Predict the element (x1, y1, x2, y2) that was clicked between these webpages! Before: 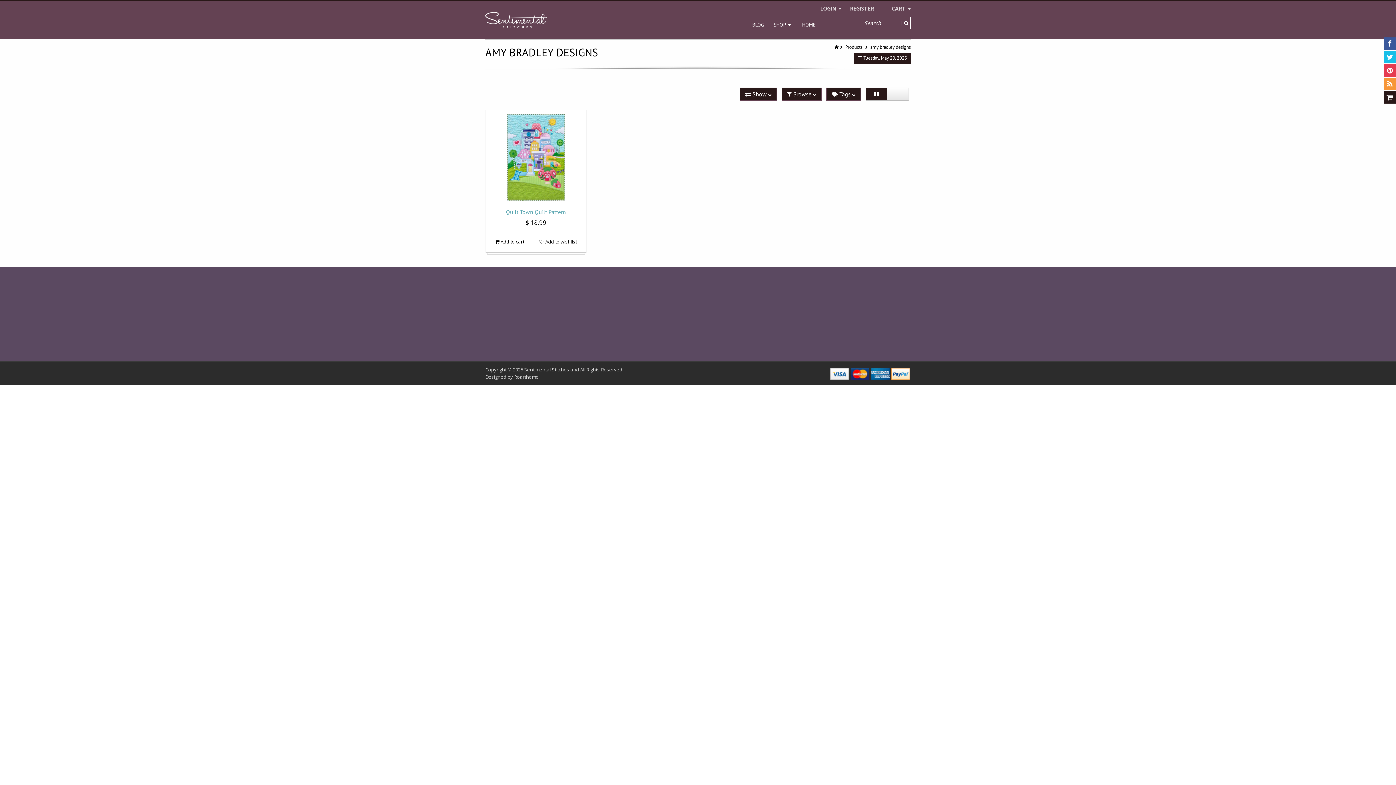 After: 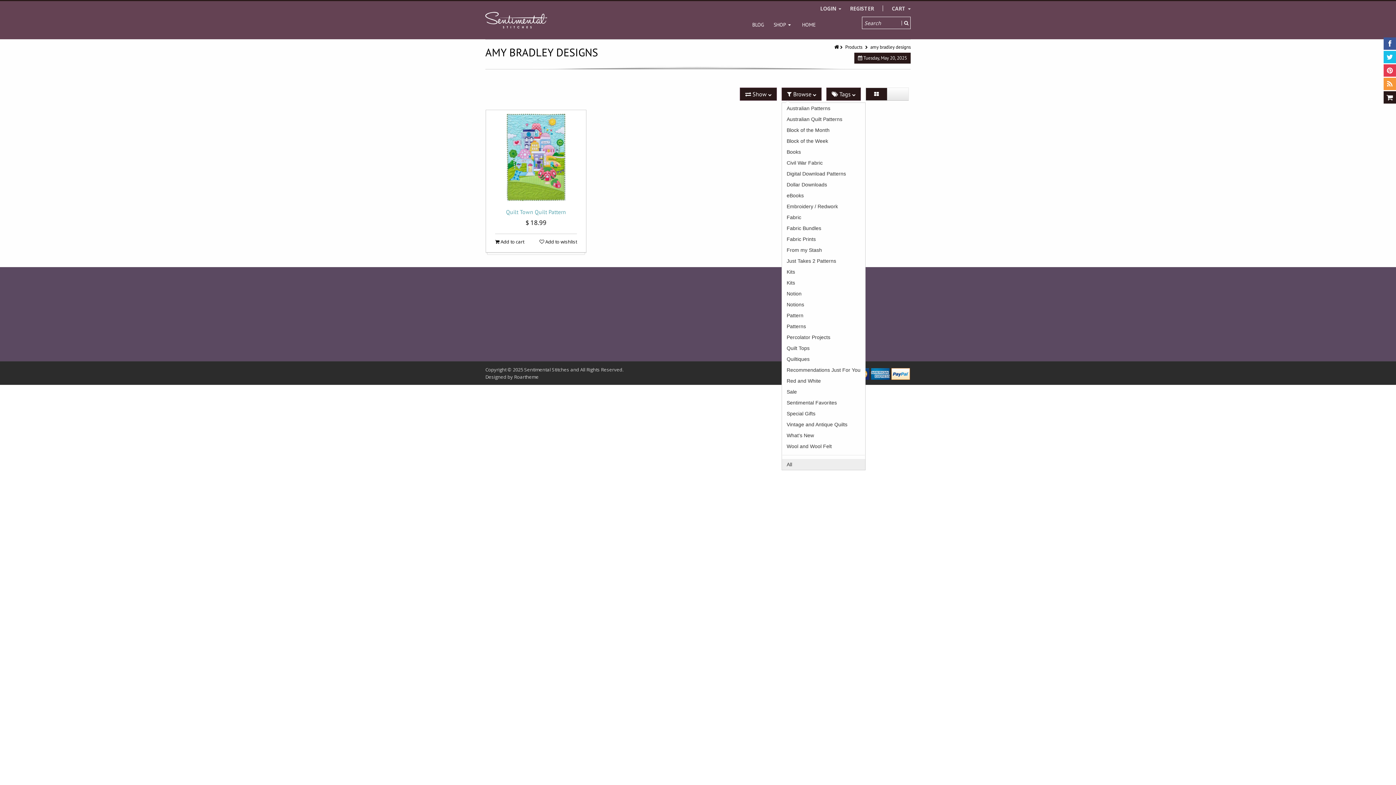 Action: label:  Browse  bbox: (781, 87, 821, 100)